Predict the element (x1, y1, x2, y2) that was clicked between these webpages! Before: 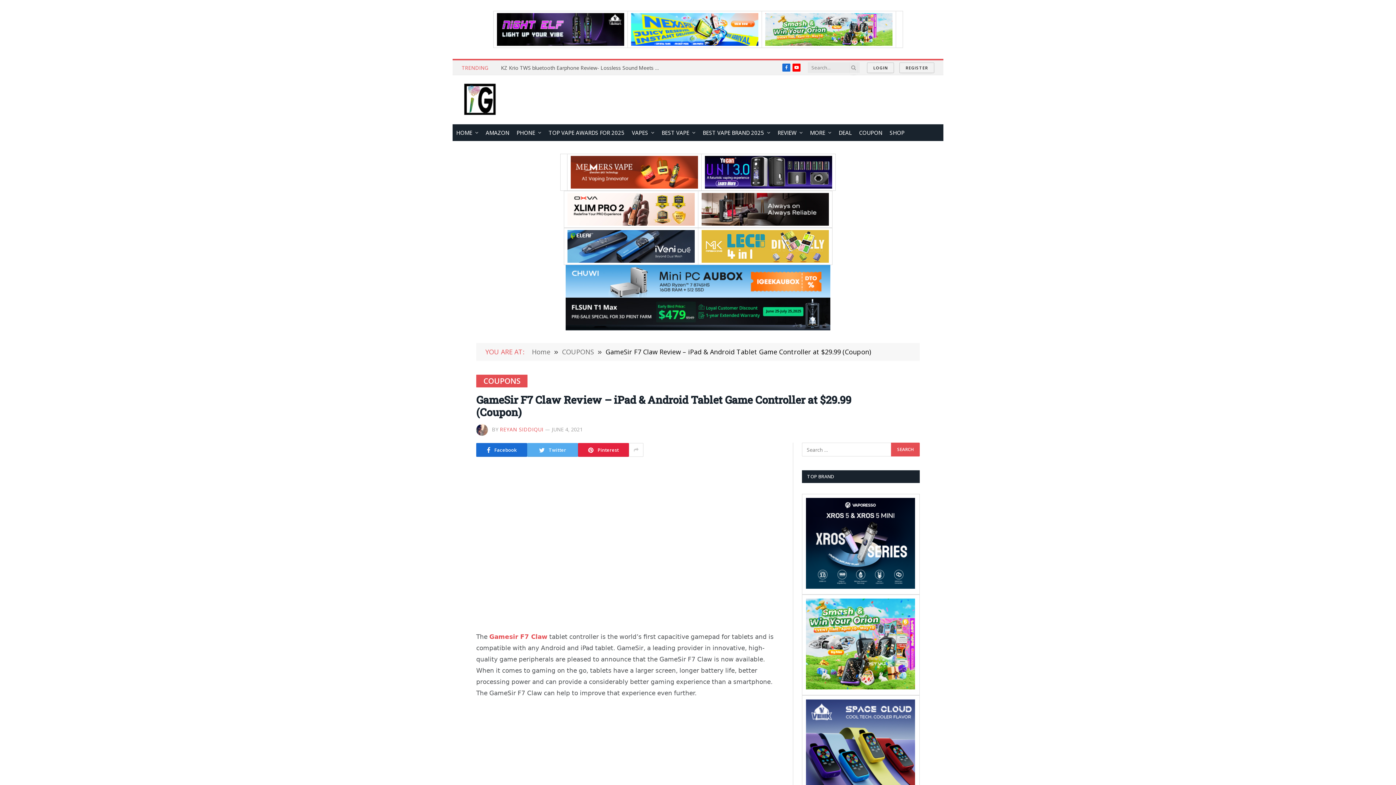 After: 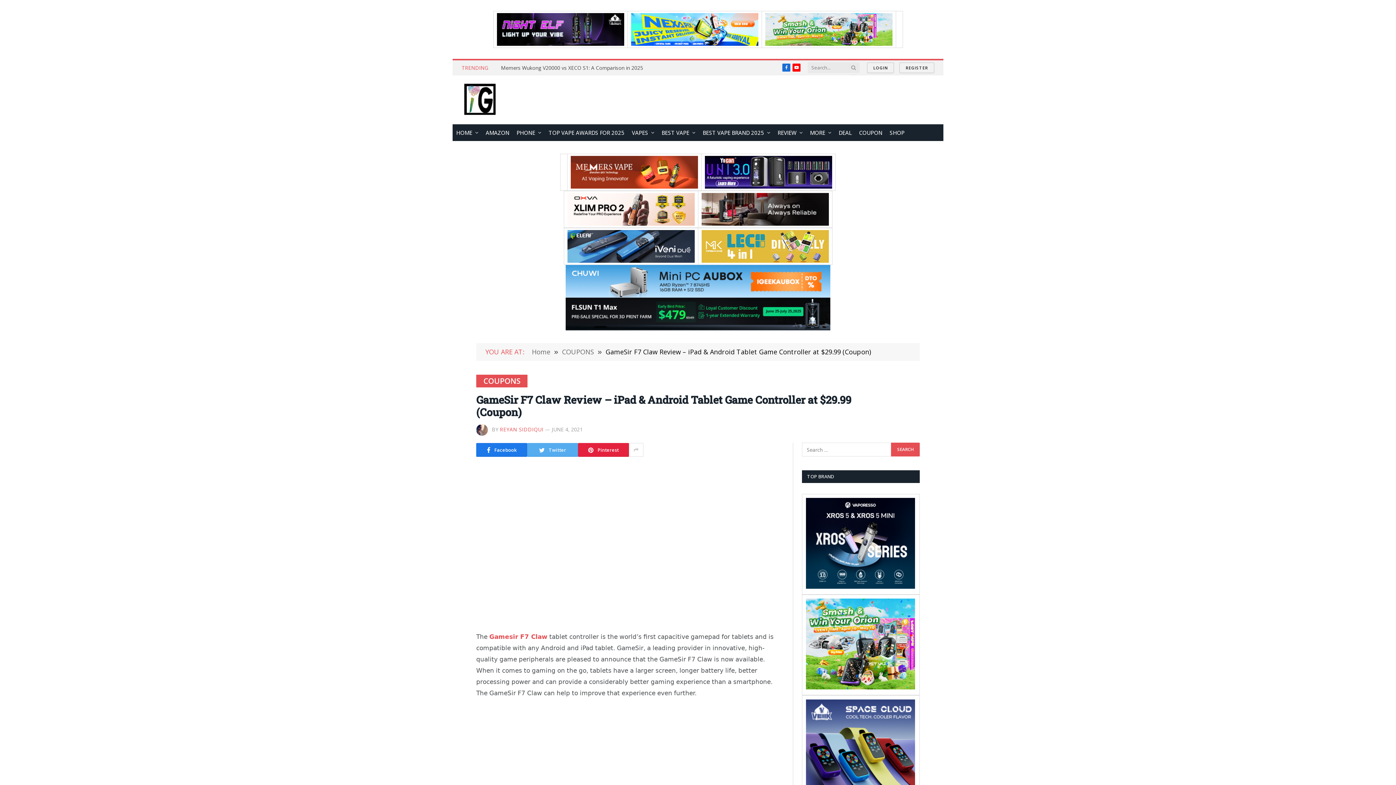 Action: label: Facebook bbox: (476, 443, 527, 457)